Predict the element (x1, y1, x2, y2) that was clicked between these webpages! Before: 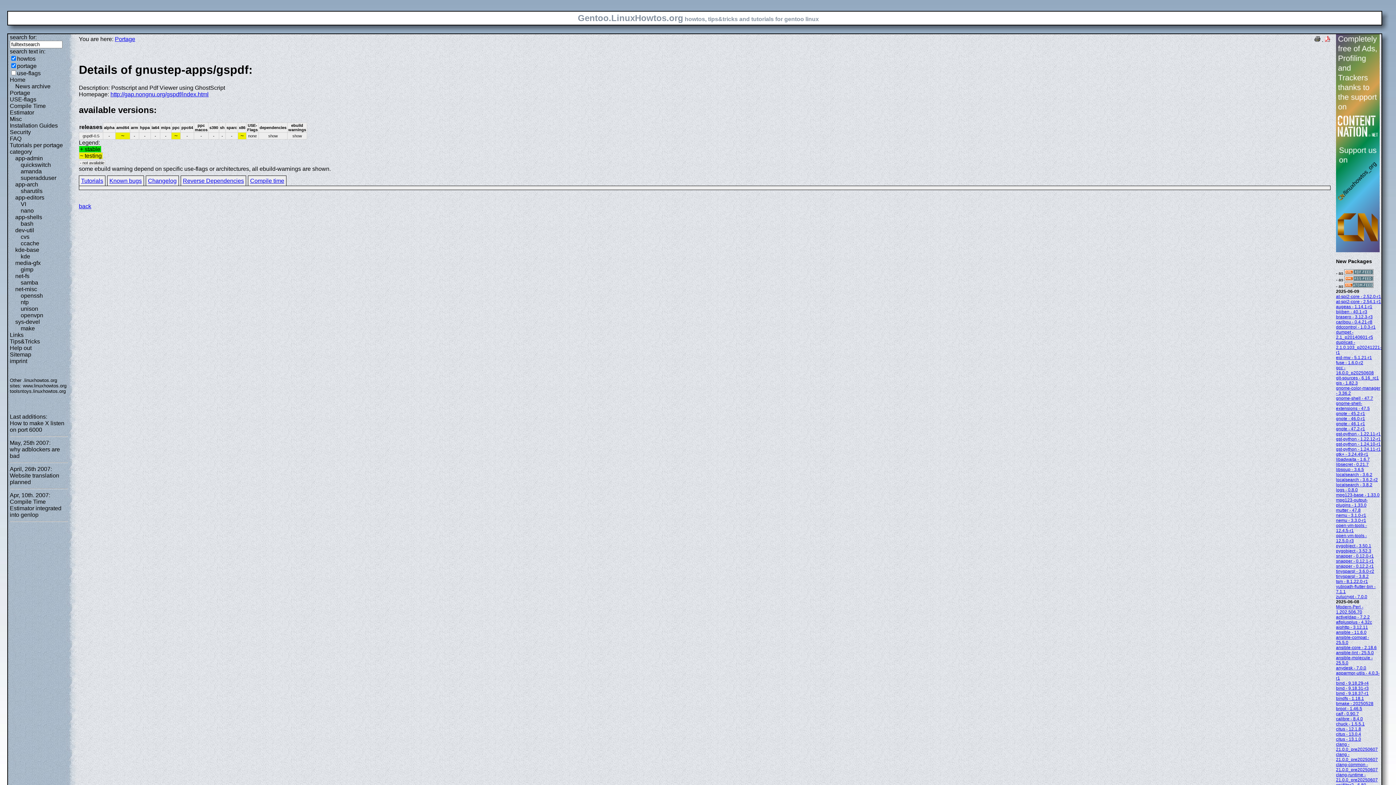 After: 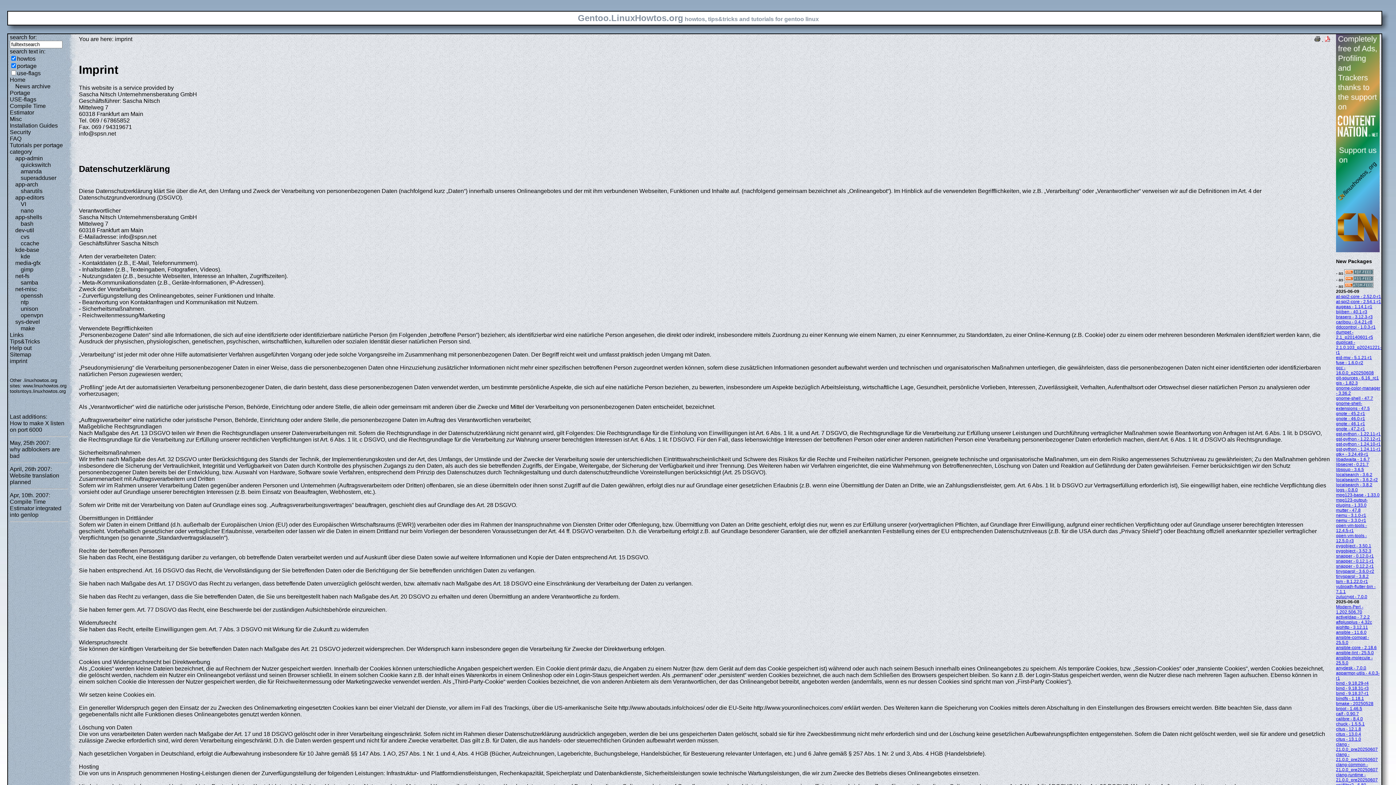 Action: label: imprint bbox: (9, 358, 27, 364)